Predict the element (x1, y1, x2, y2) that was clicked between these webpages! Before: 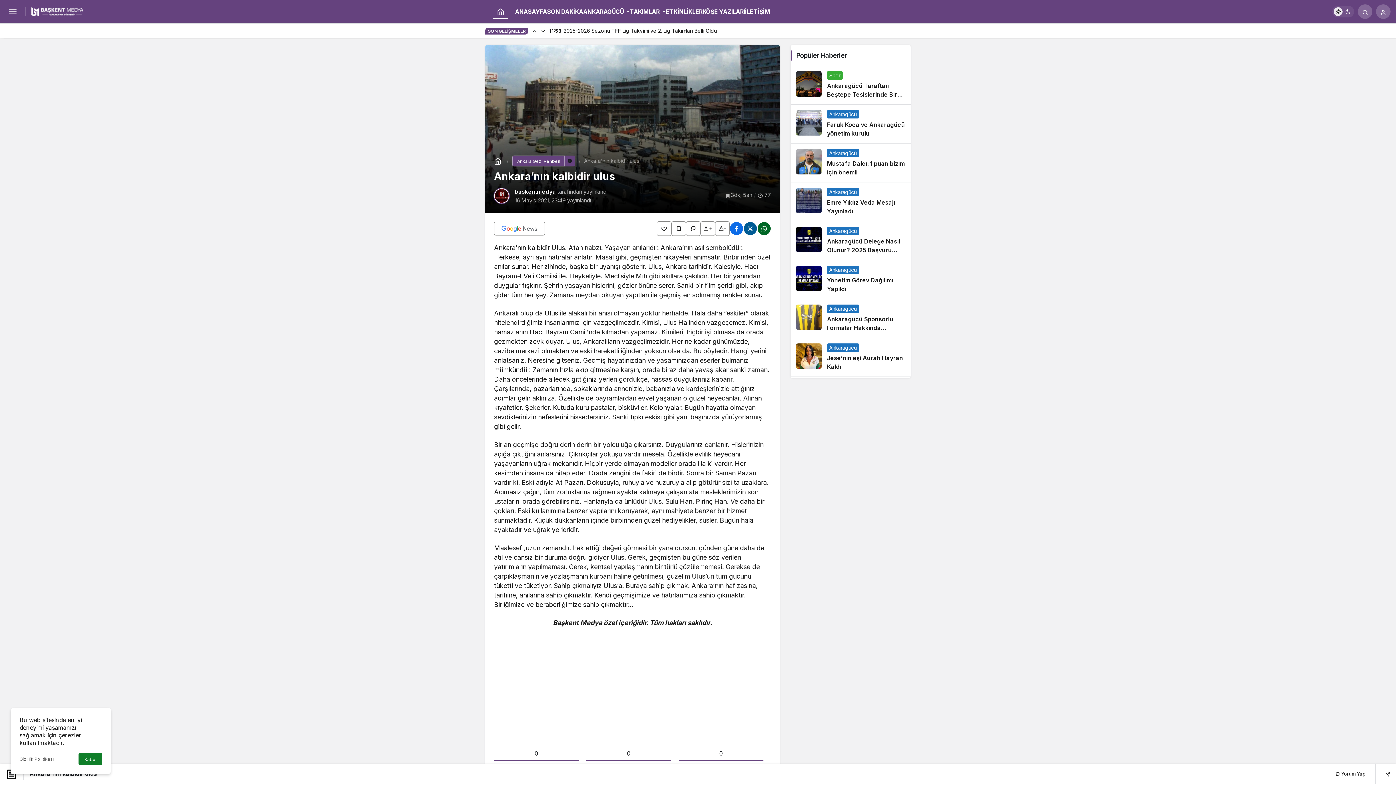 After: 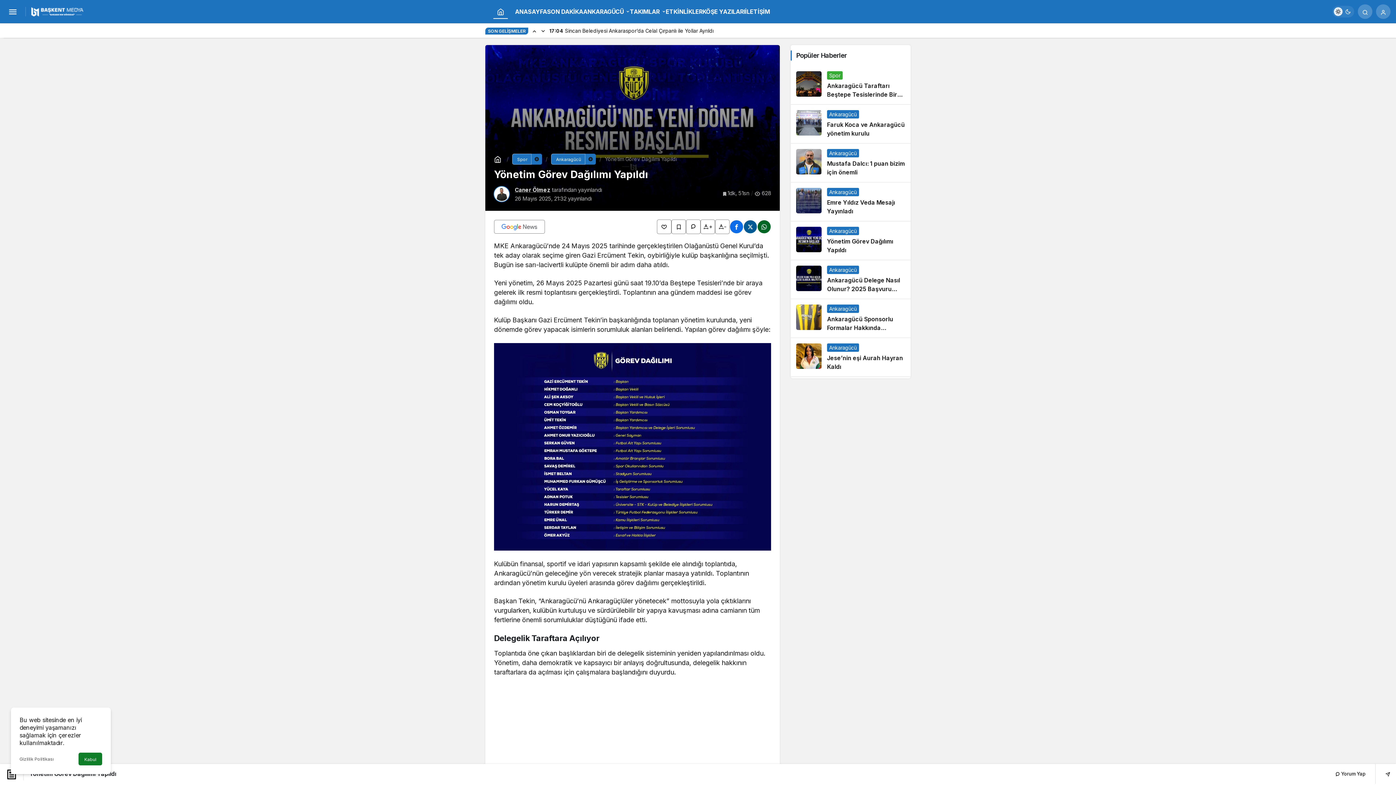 Action: bbox: (790, 260, 910, 298) label: Yönetim Görev Dağılımı Yapıldı